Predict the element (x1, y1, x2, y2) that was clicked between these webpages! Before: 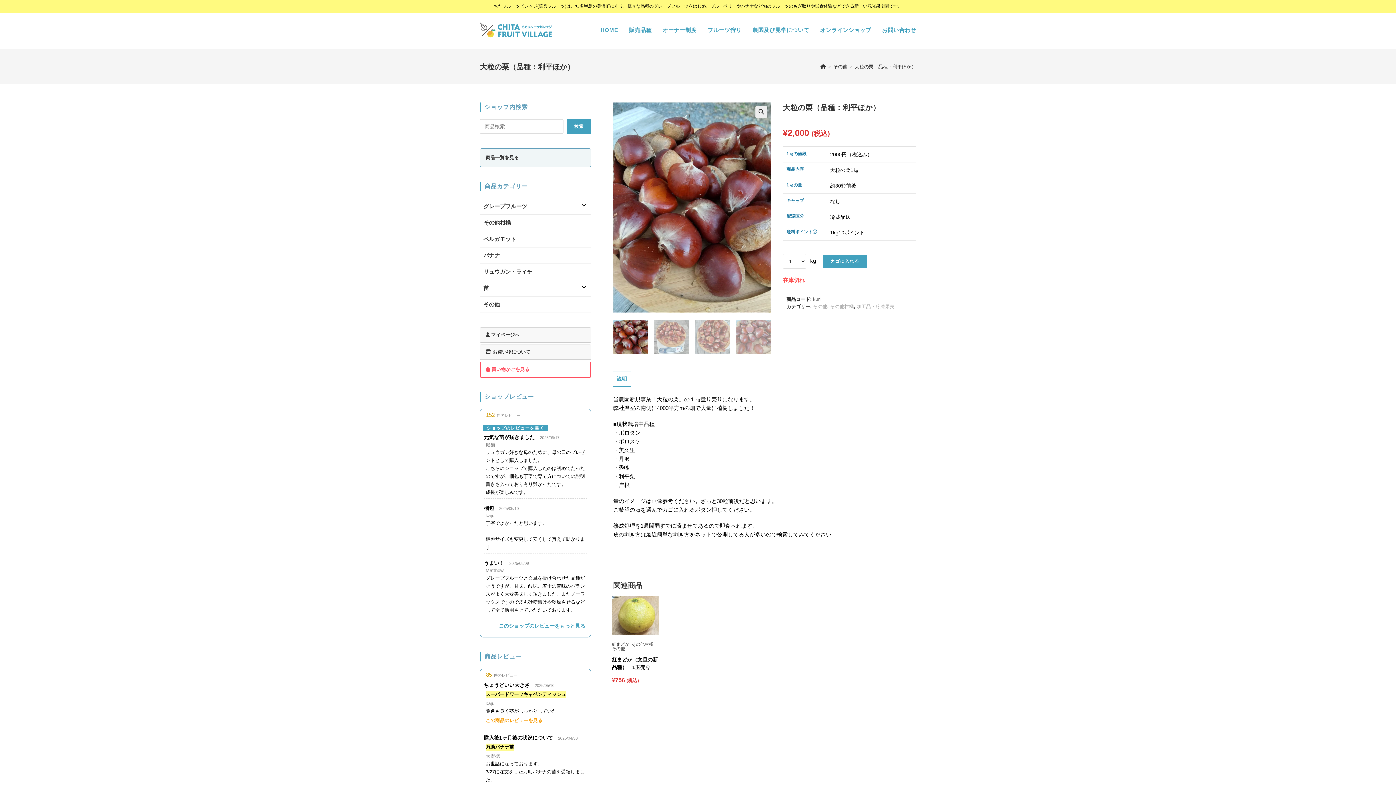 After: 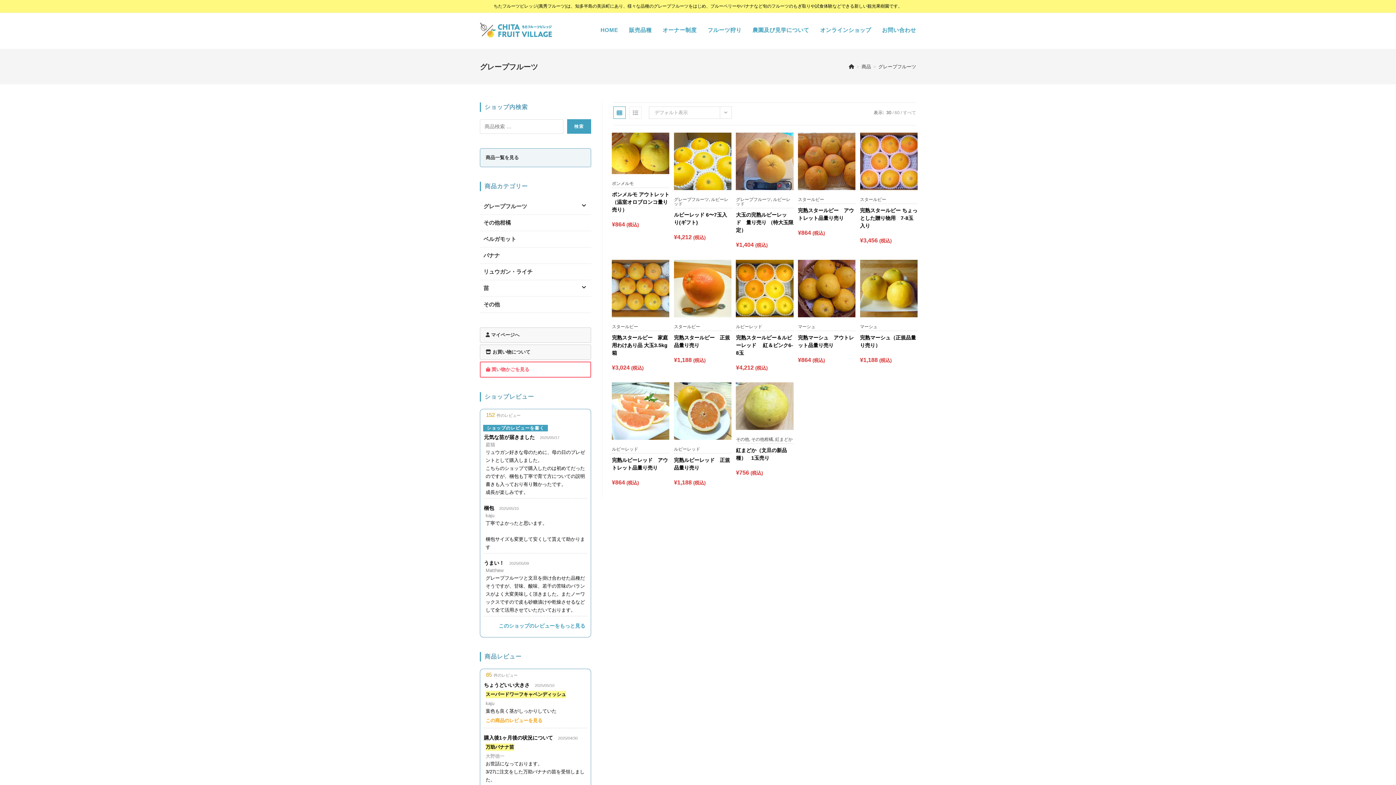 Action: label: グレープフルーツ bbox: (480, 198, 591, 214)